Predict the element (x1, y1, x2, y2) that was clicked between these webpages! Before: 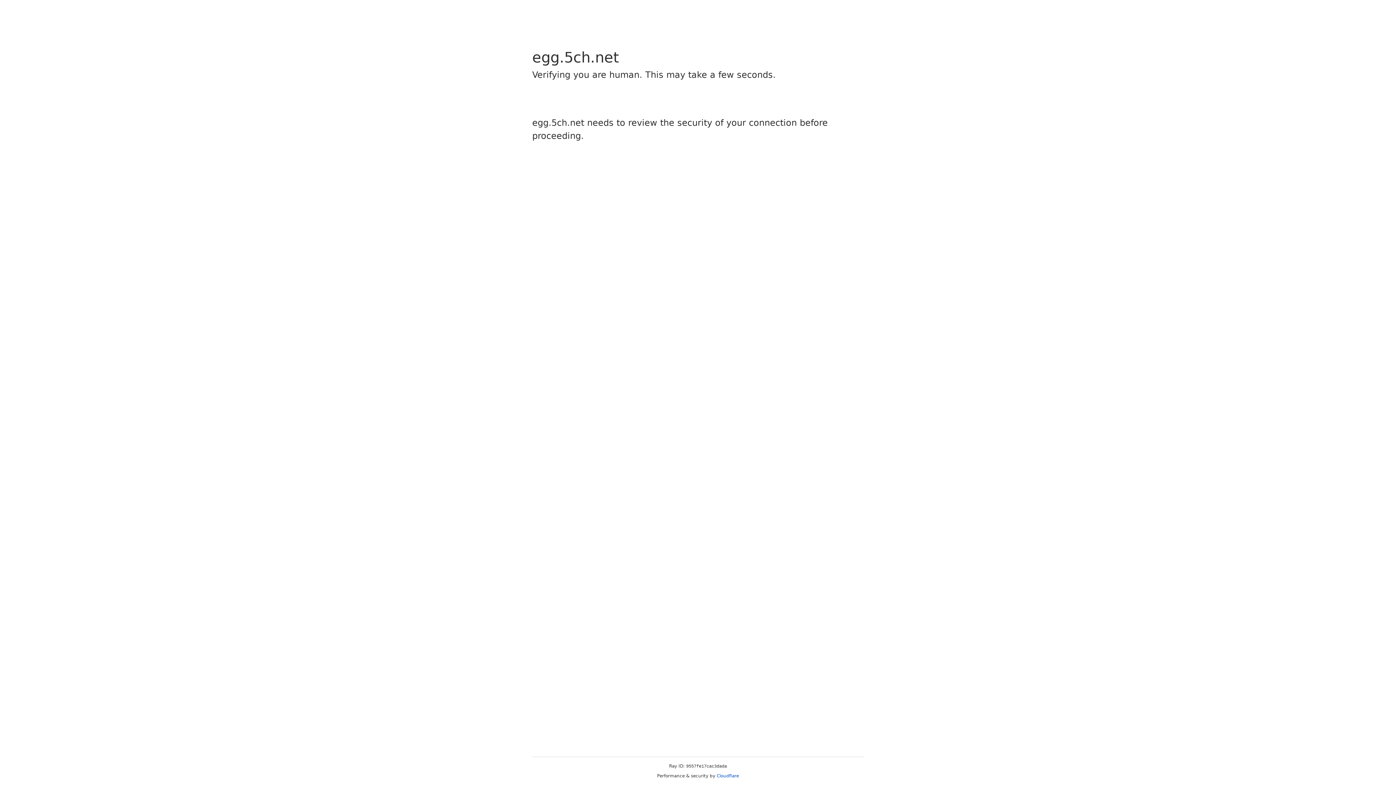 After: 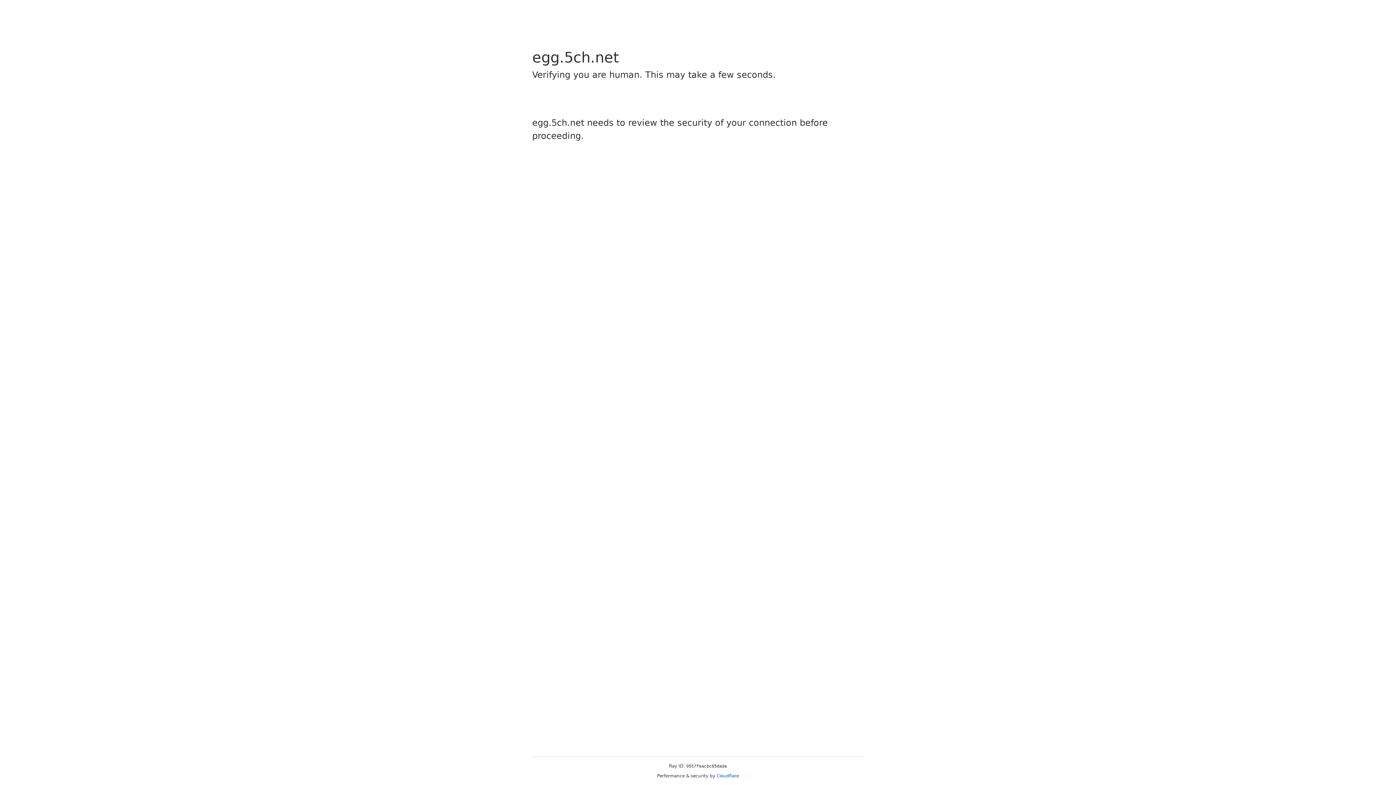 Action: bbox: (716, 773, 739, 778) label: Cloudflare